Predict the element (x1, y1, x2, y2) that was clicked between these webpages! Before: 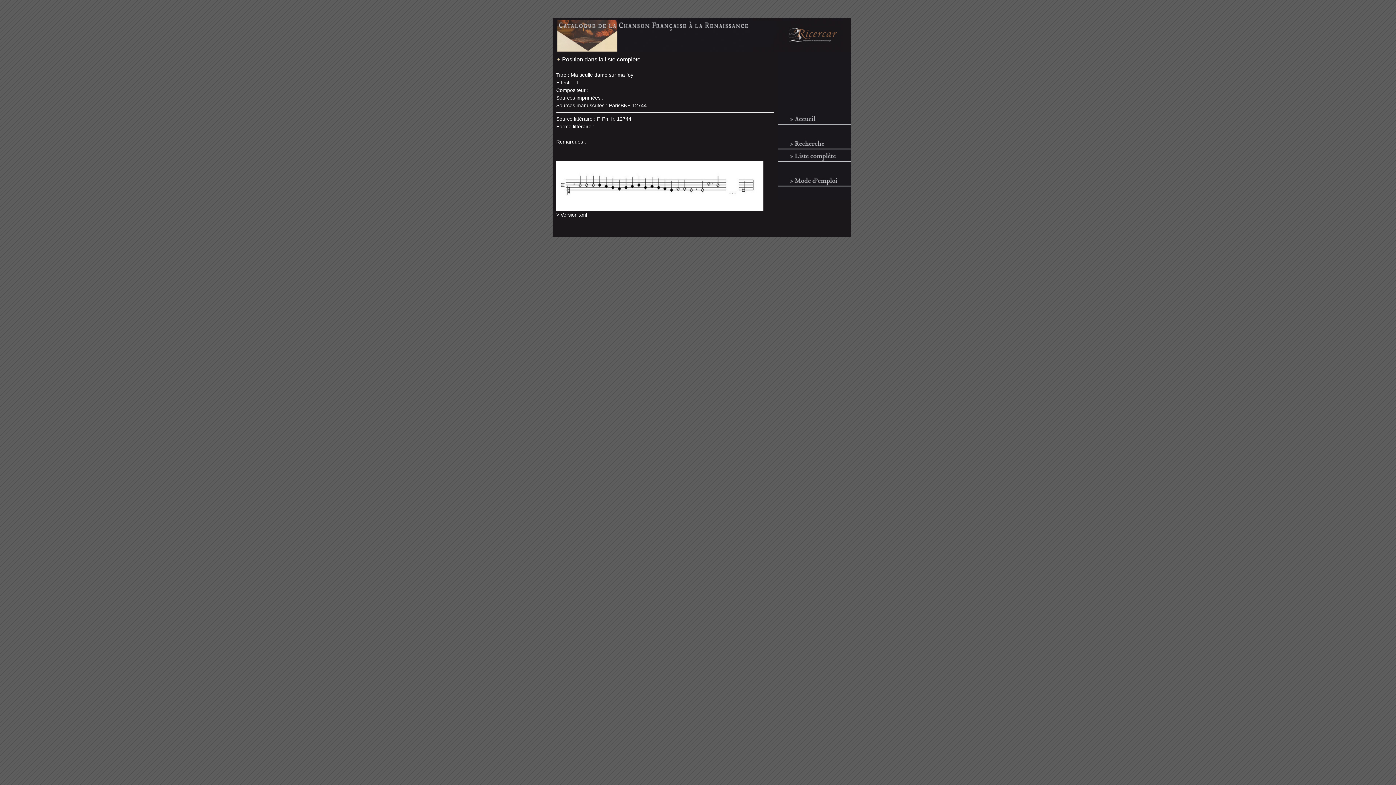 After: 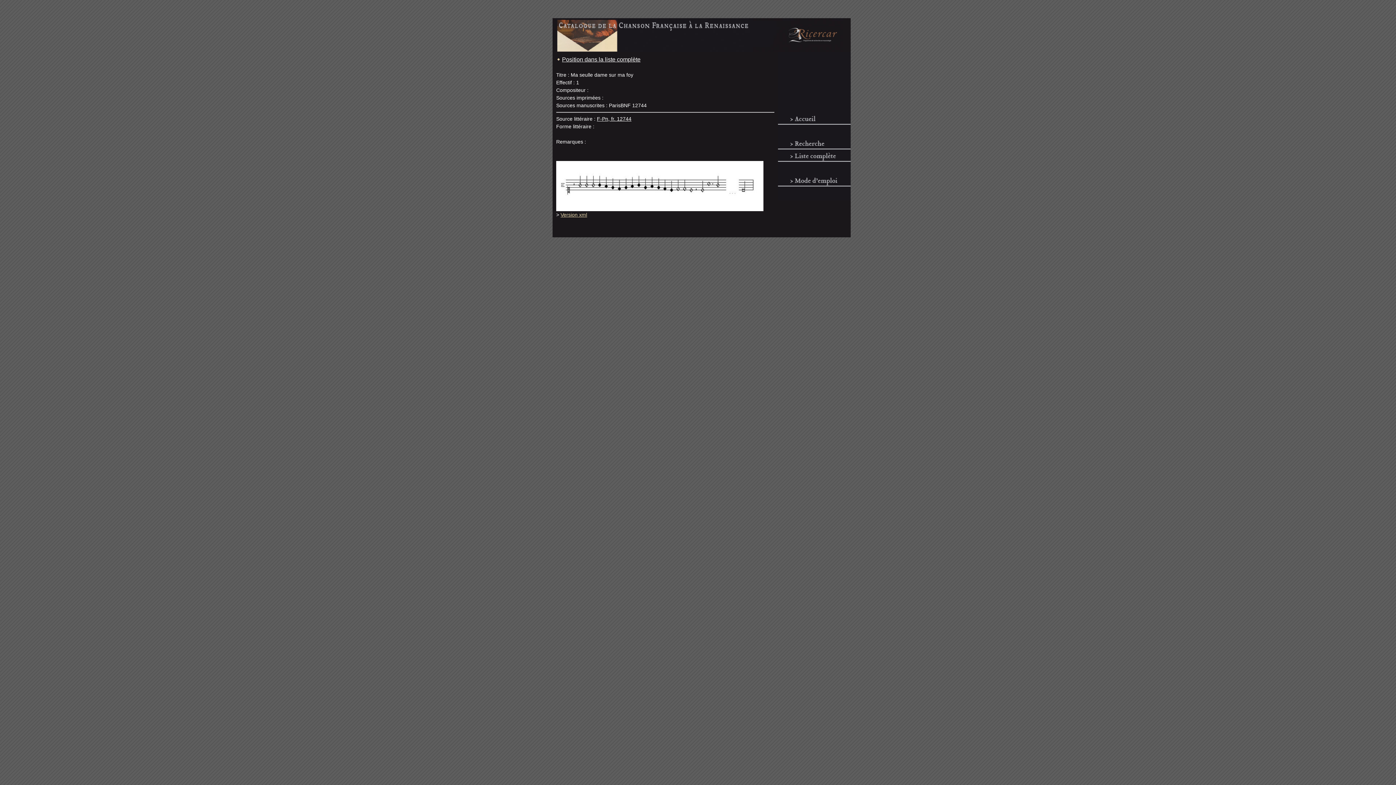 Action: label: Version xml bbox: (560, 212, 587, 217)